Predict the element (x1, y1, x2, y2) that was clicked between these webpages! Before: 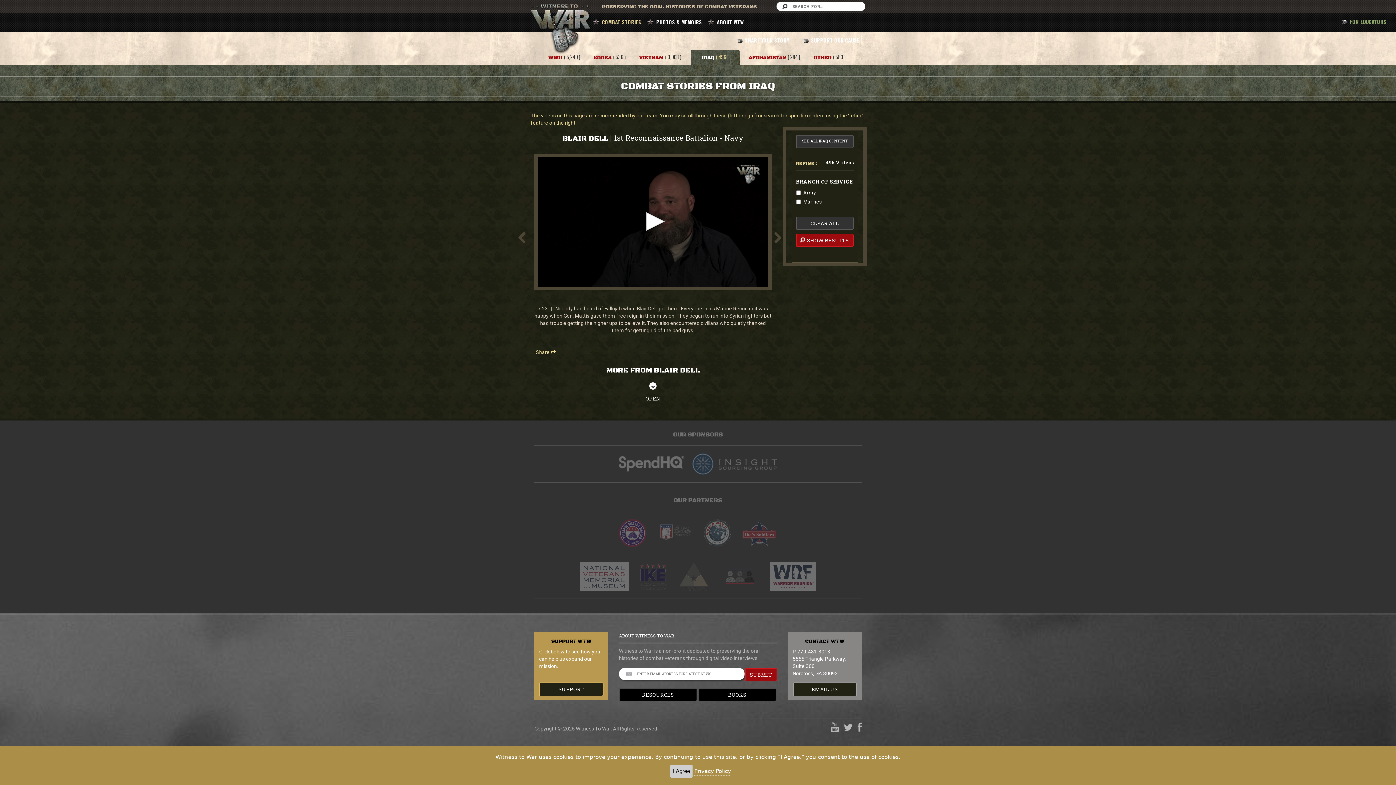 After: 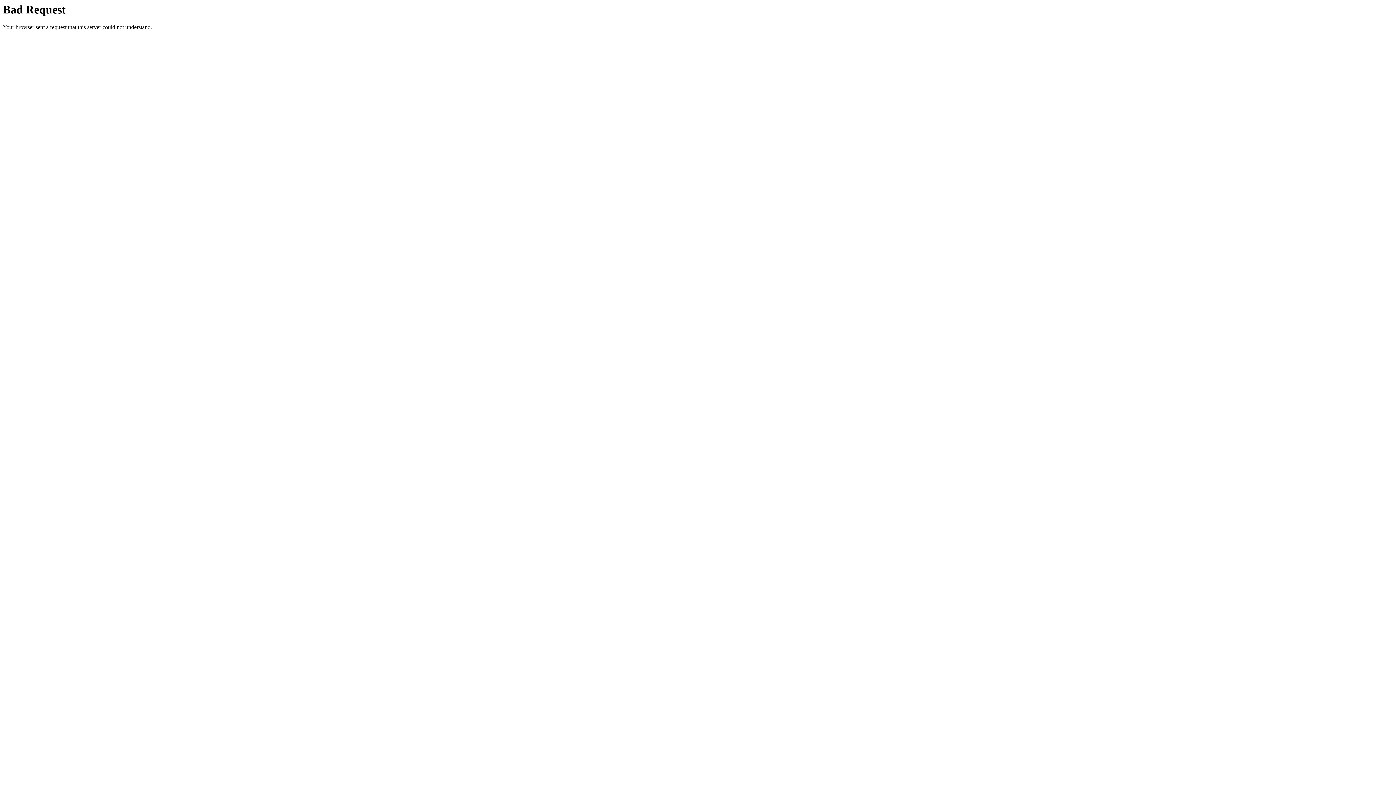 Action: bbox: (655, 518, 694, 547)